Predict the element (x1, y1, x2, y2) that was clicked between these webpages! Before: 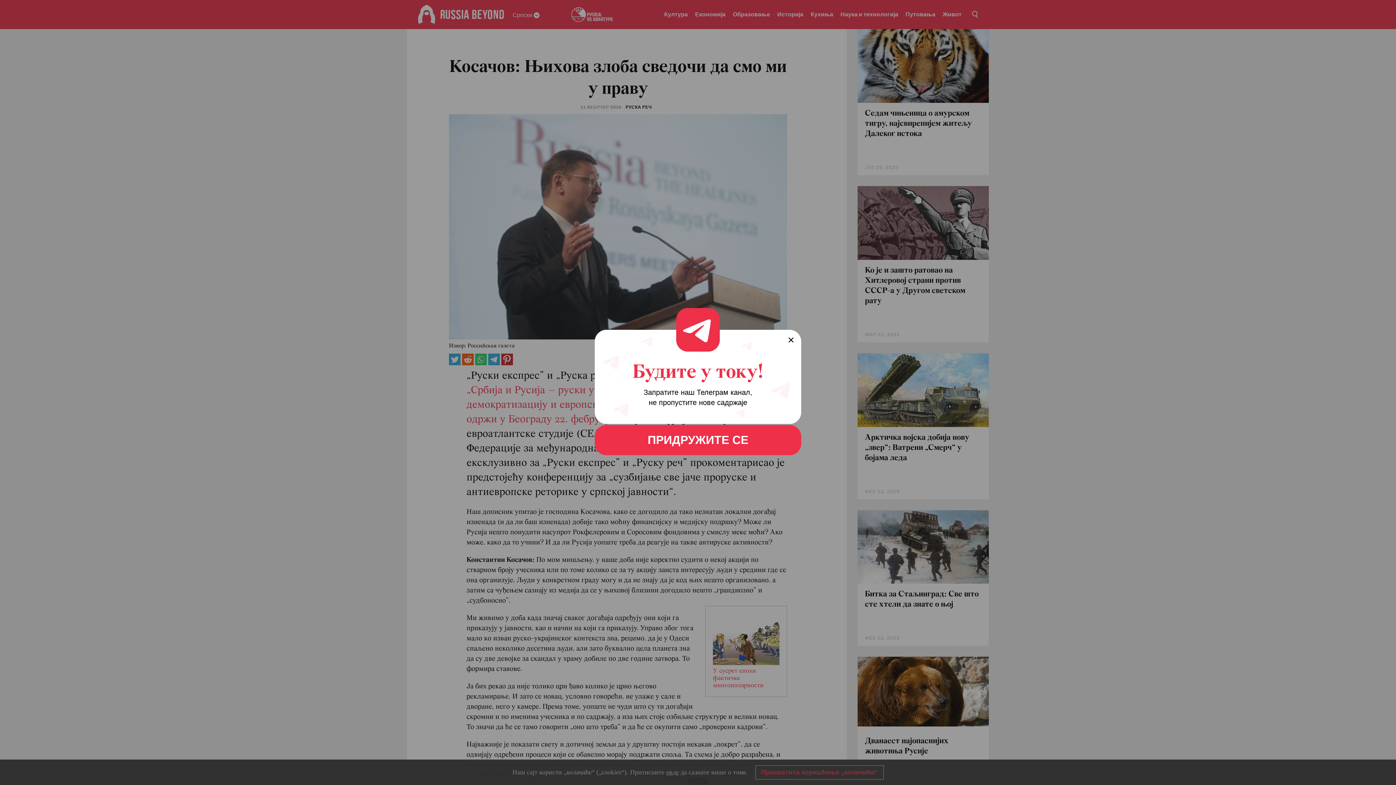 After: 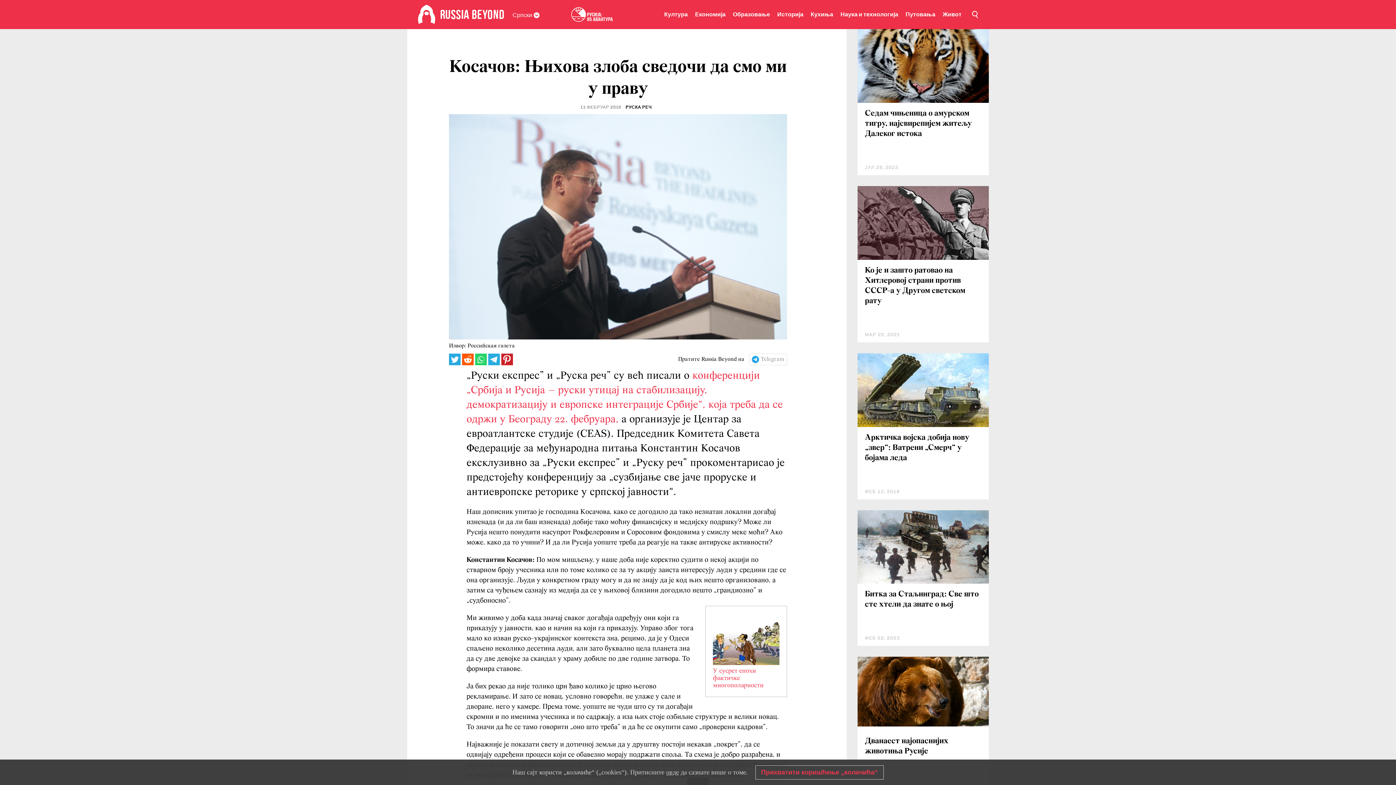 Action: label: ПРИДРУЖИТЕ СЕ bbox: (594, 425, 801, 455)